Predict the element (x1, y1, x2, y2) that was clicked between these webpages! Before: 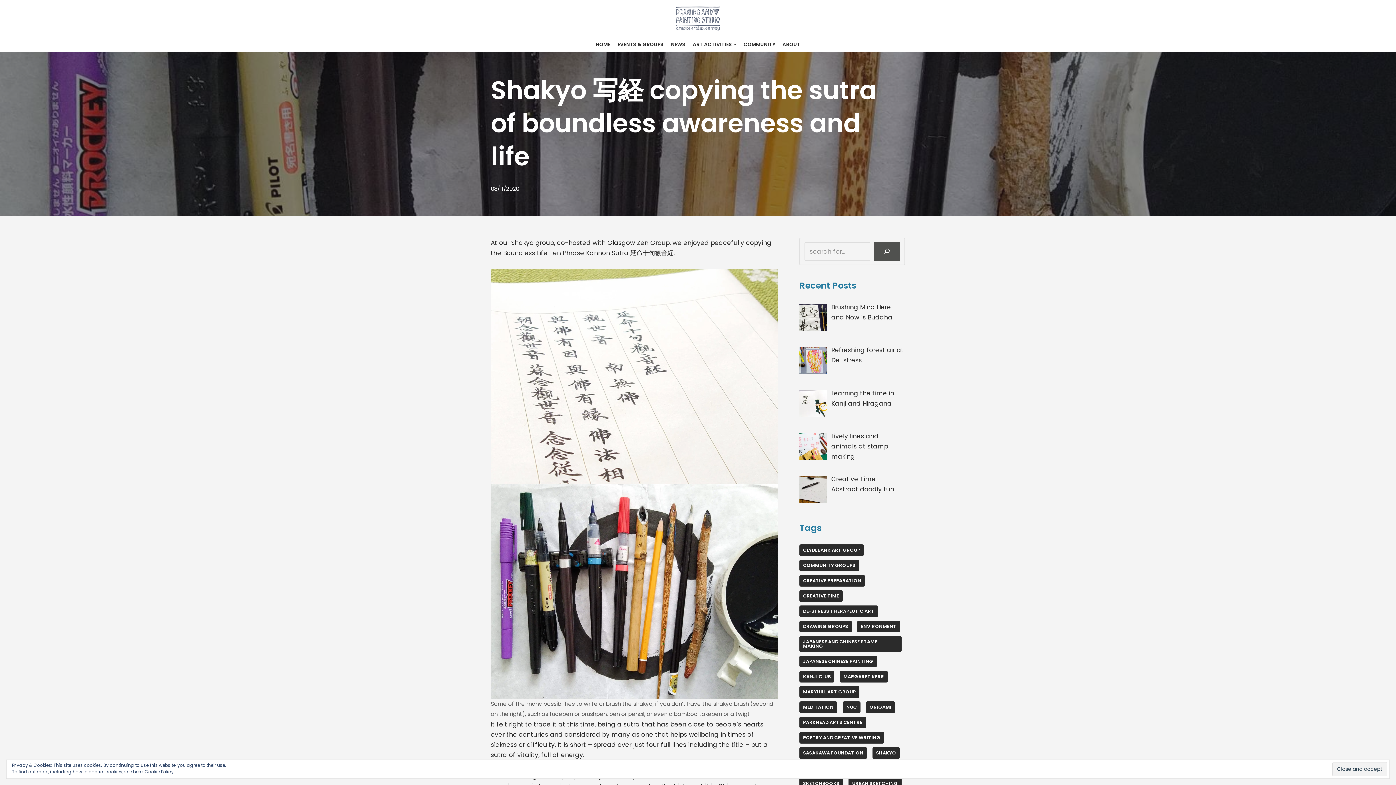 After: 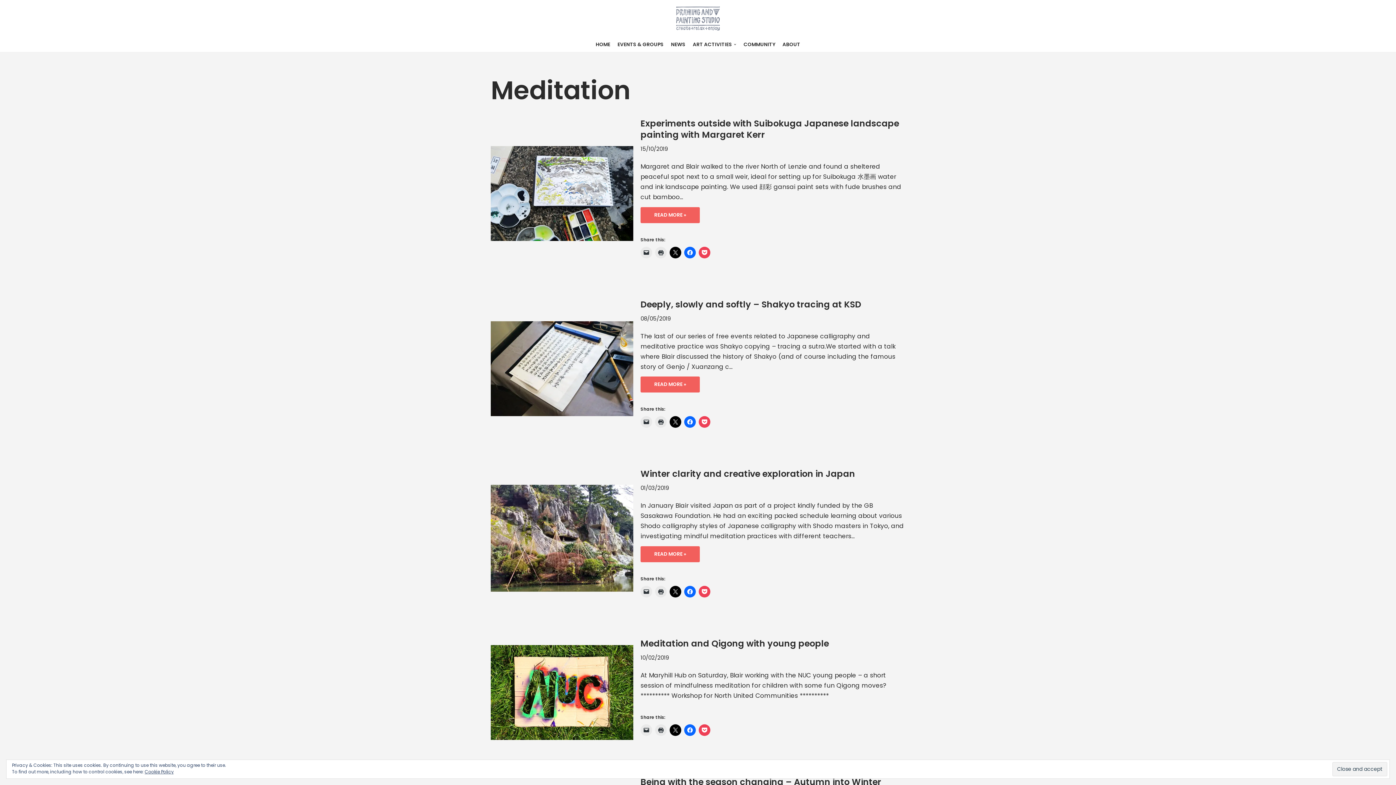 Action: label: Meditation (10 items) bbox: (799, 701, 837, 713)